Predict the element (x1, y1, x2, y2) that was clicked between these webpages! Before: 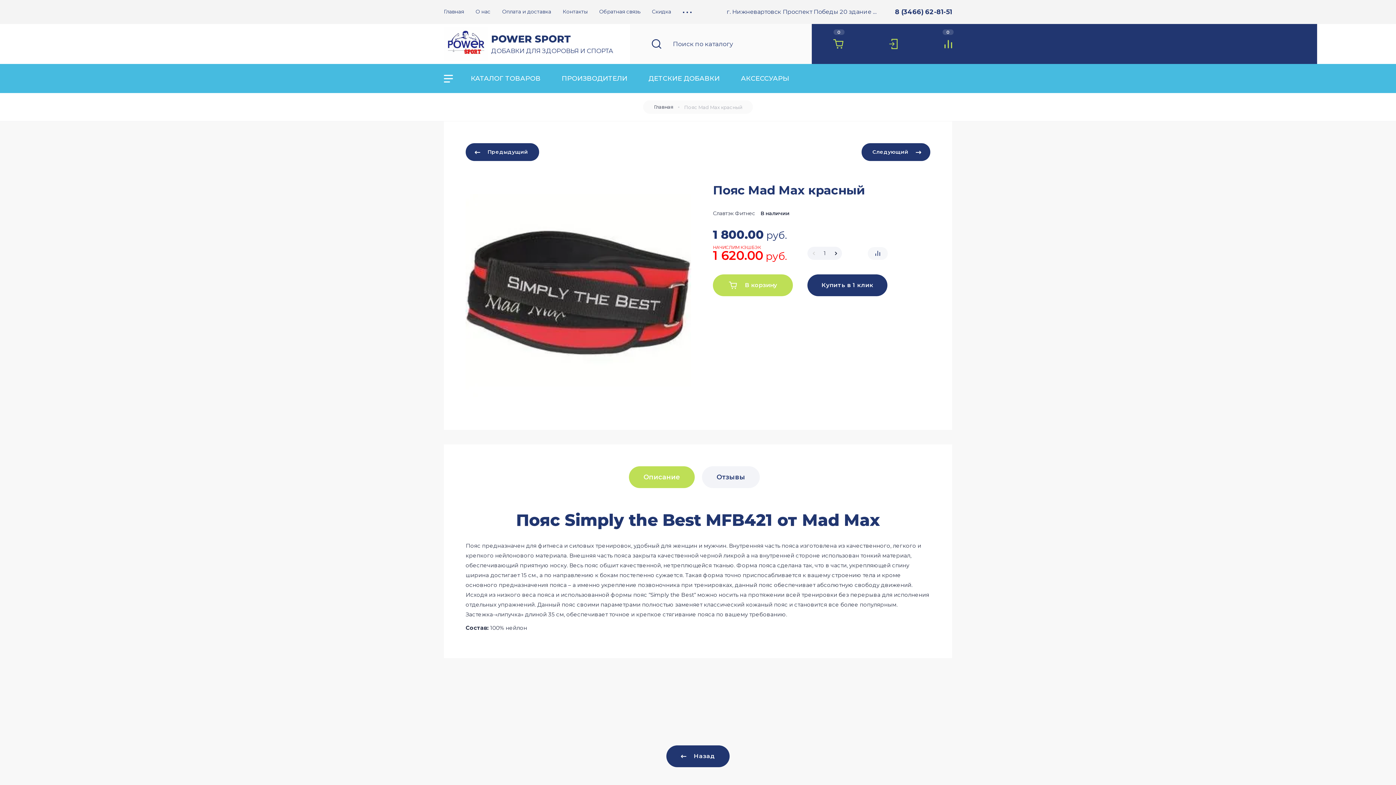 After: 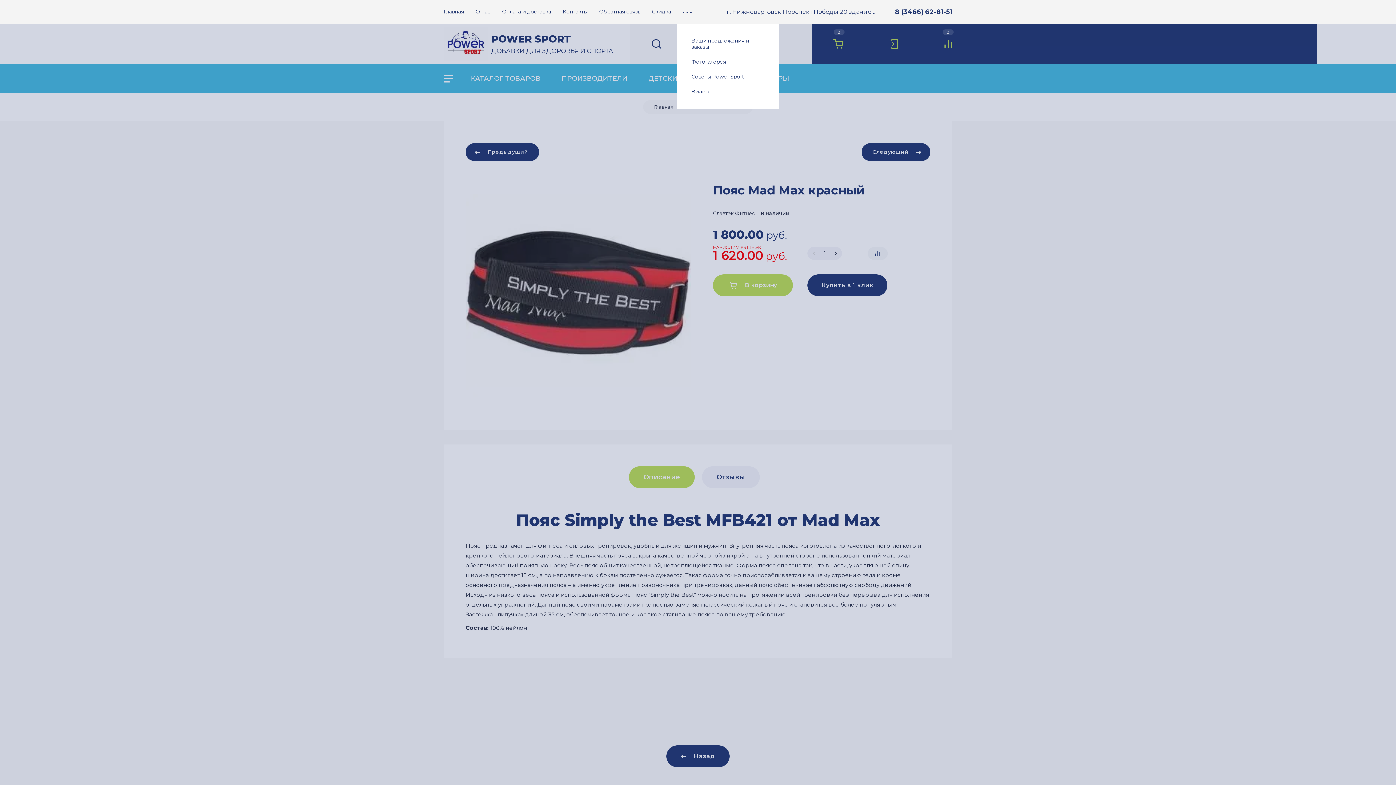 Action: label: • • • bbox: (677, 0, 698, 24)